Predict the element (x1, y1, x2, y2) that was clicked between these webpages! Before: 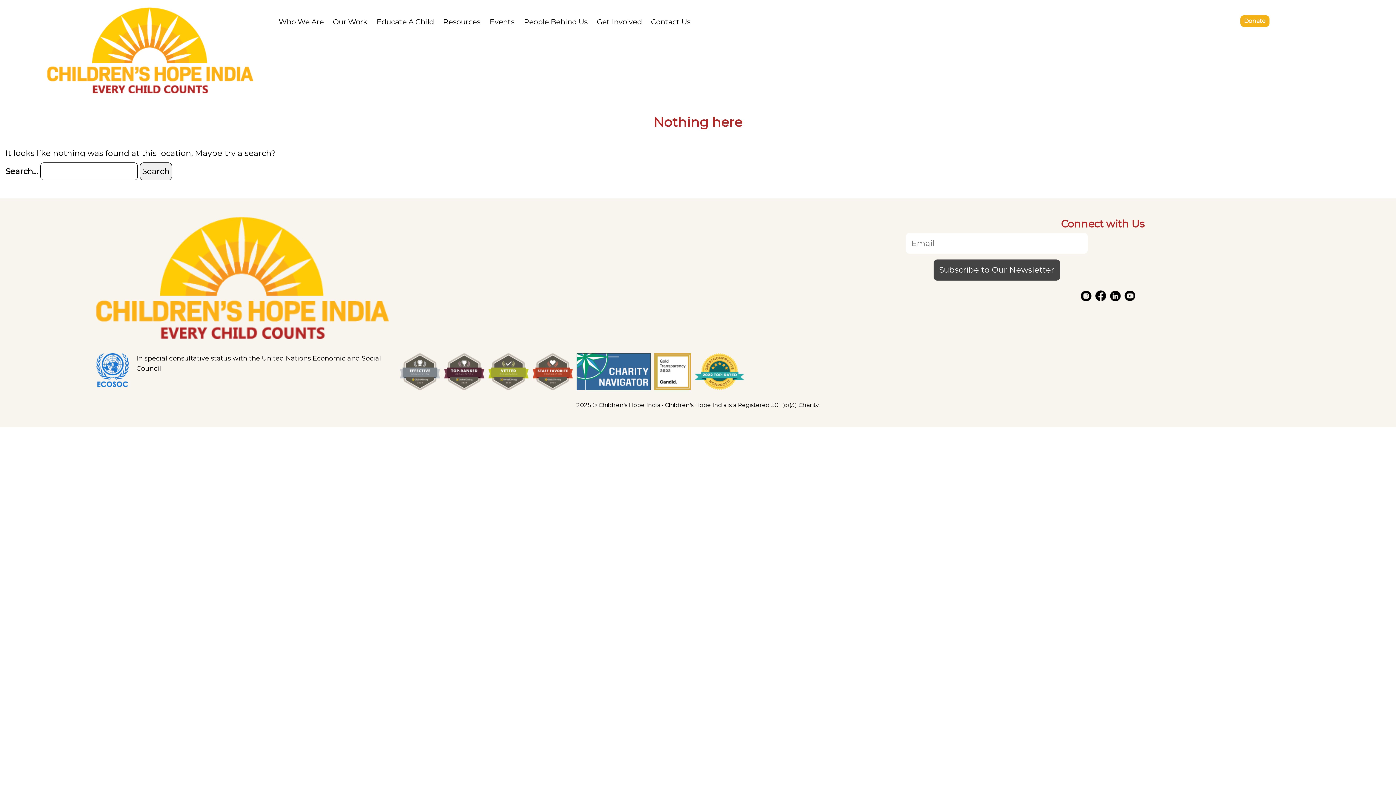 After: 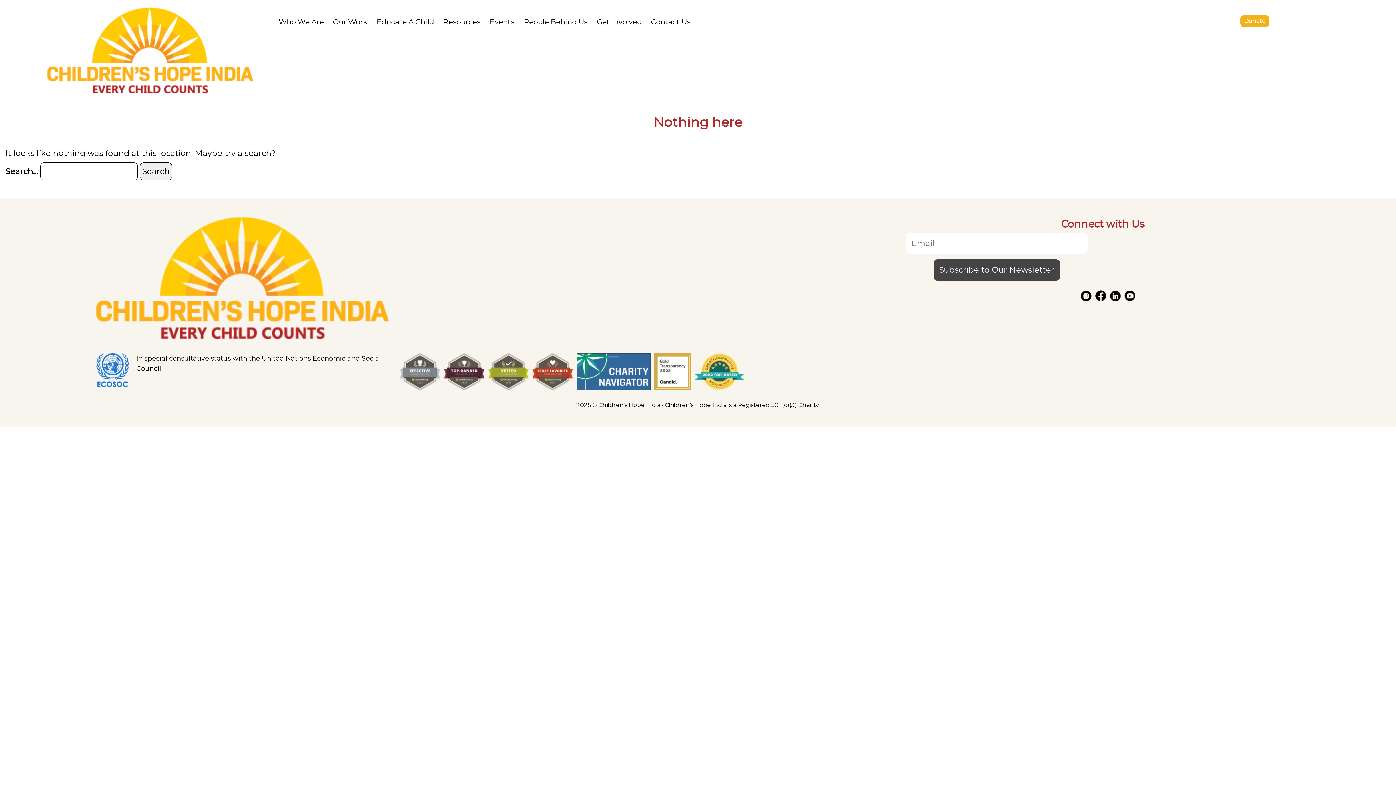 Action: bbox: (1110, 290, 1121, 300)